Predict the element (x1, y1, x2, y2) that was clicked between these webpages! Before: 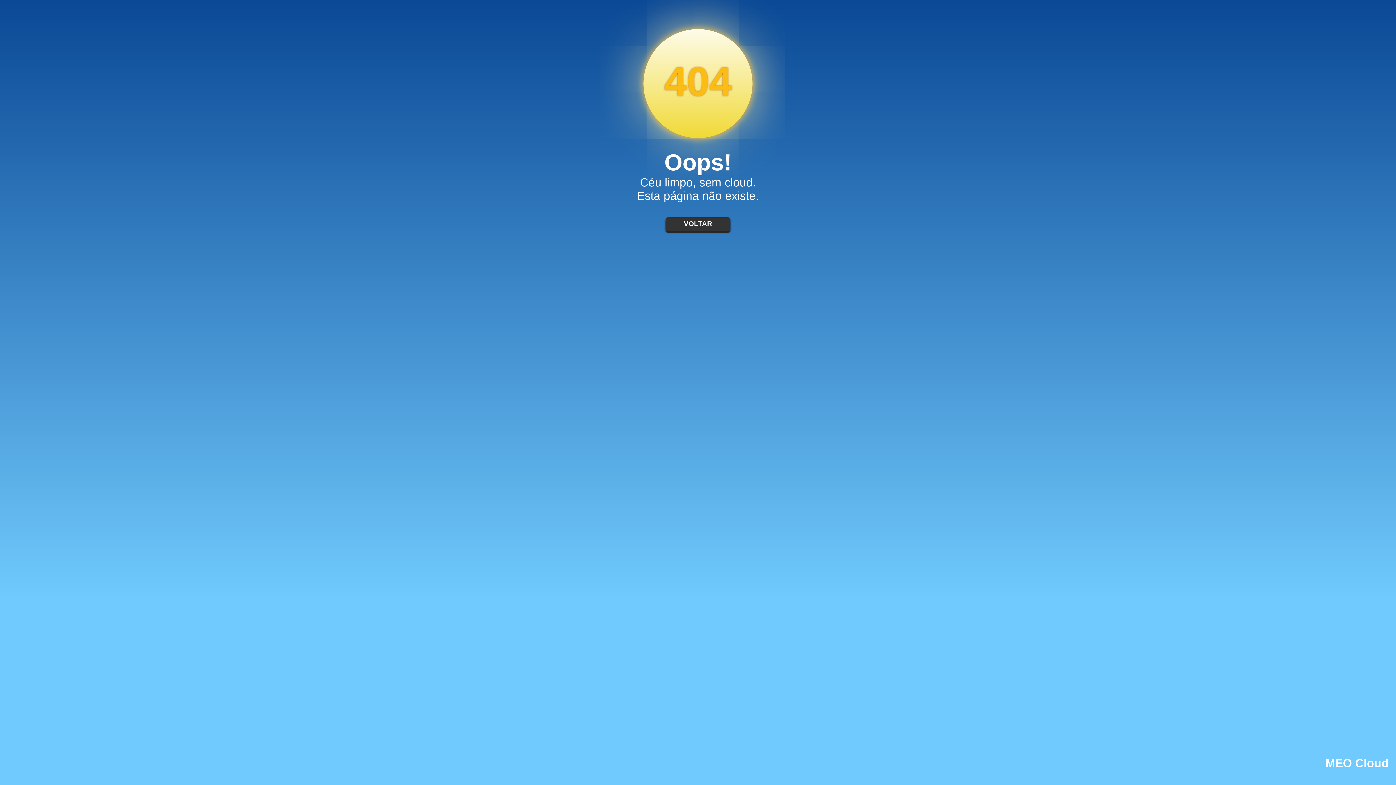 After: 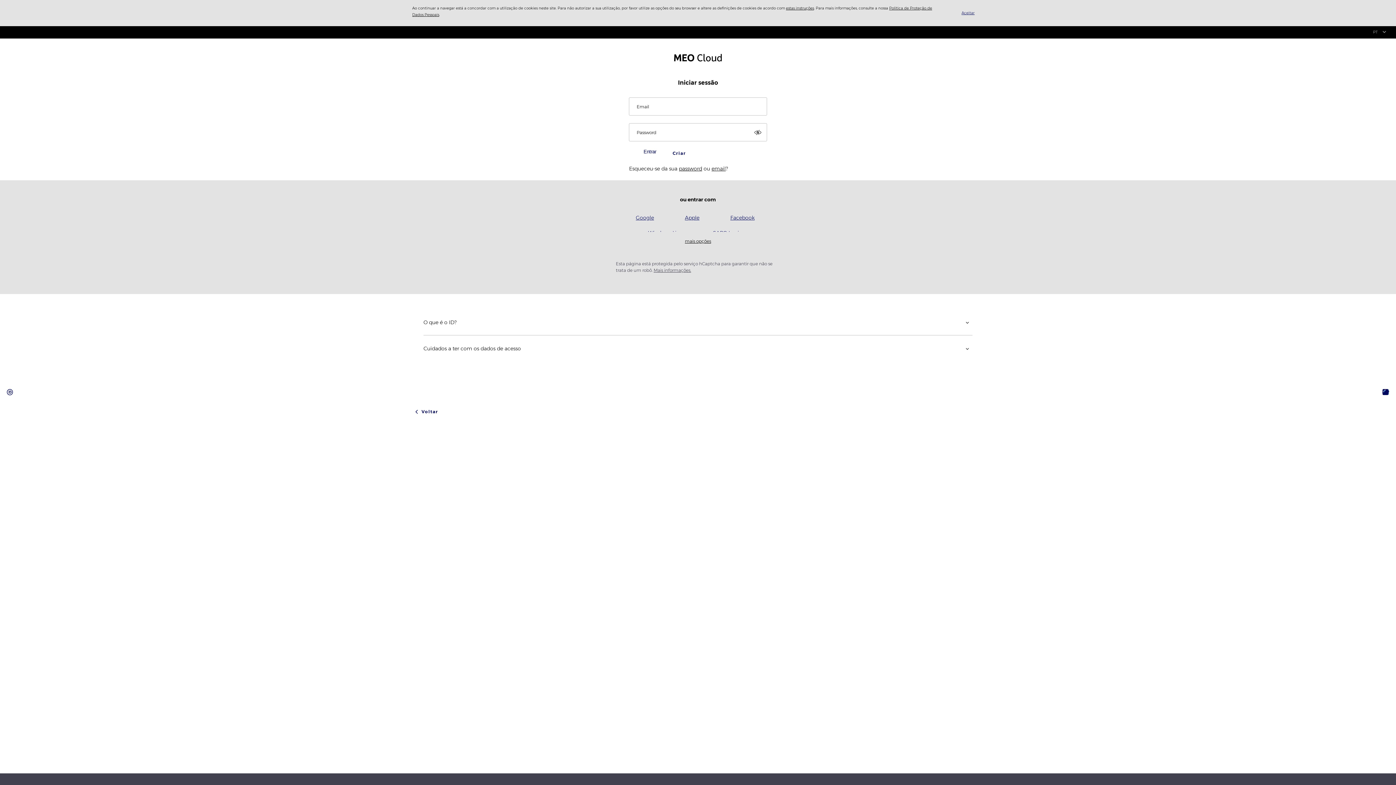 Action: label: VOLTAR bbox: (665, 217, 730, 230)